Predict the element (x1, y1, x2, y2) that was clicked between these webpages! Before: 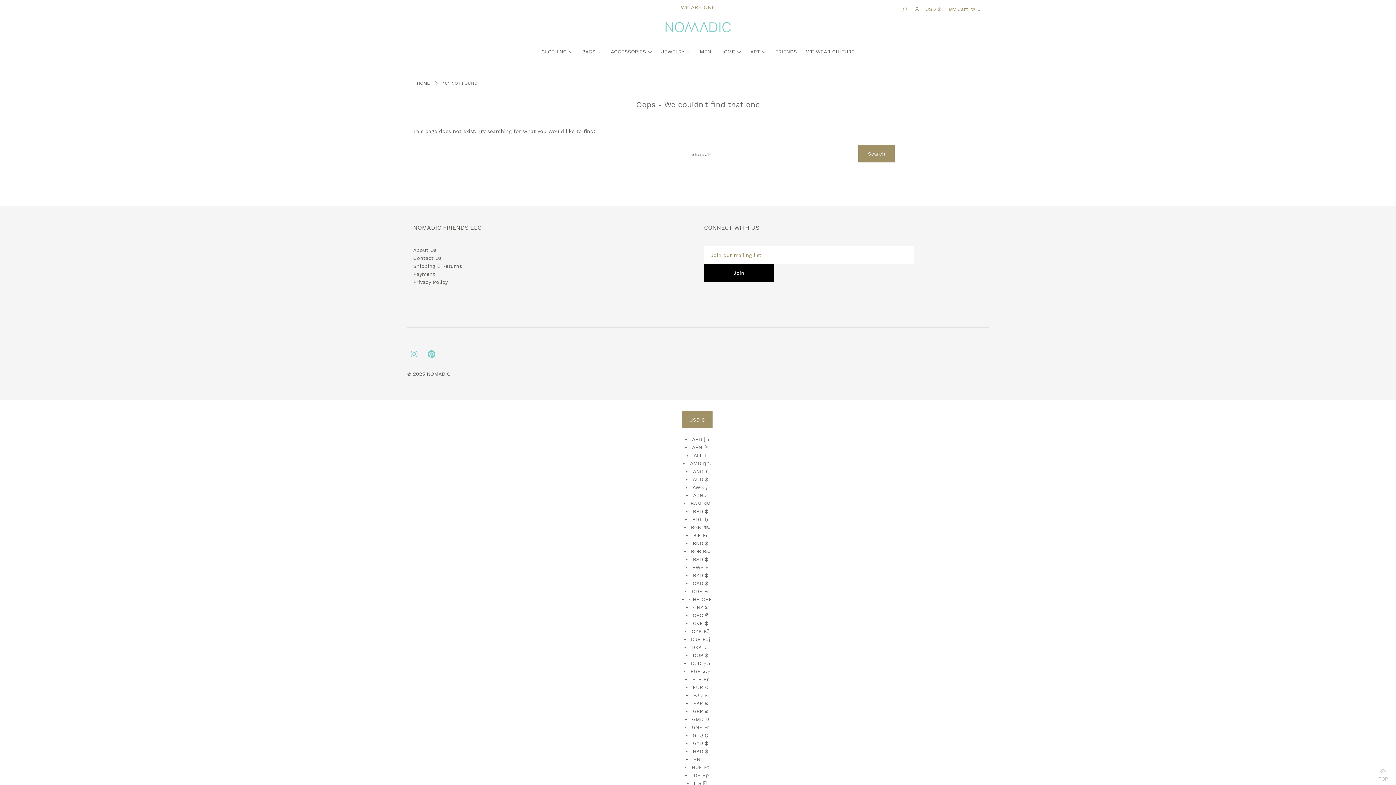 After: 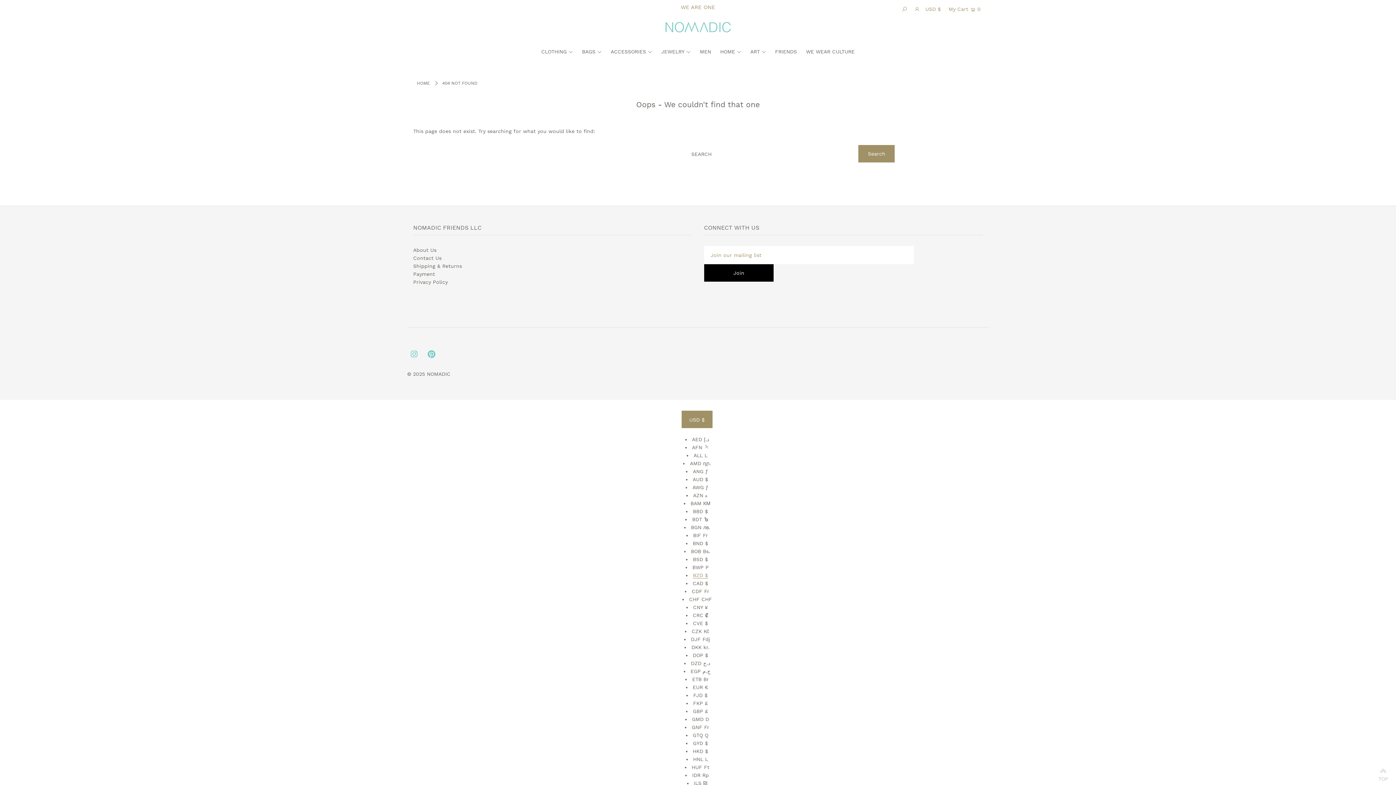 Action: bbox: (693, 572, 708, 578) label: BZD $